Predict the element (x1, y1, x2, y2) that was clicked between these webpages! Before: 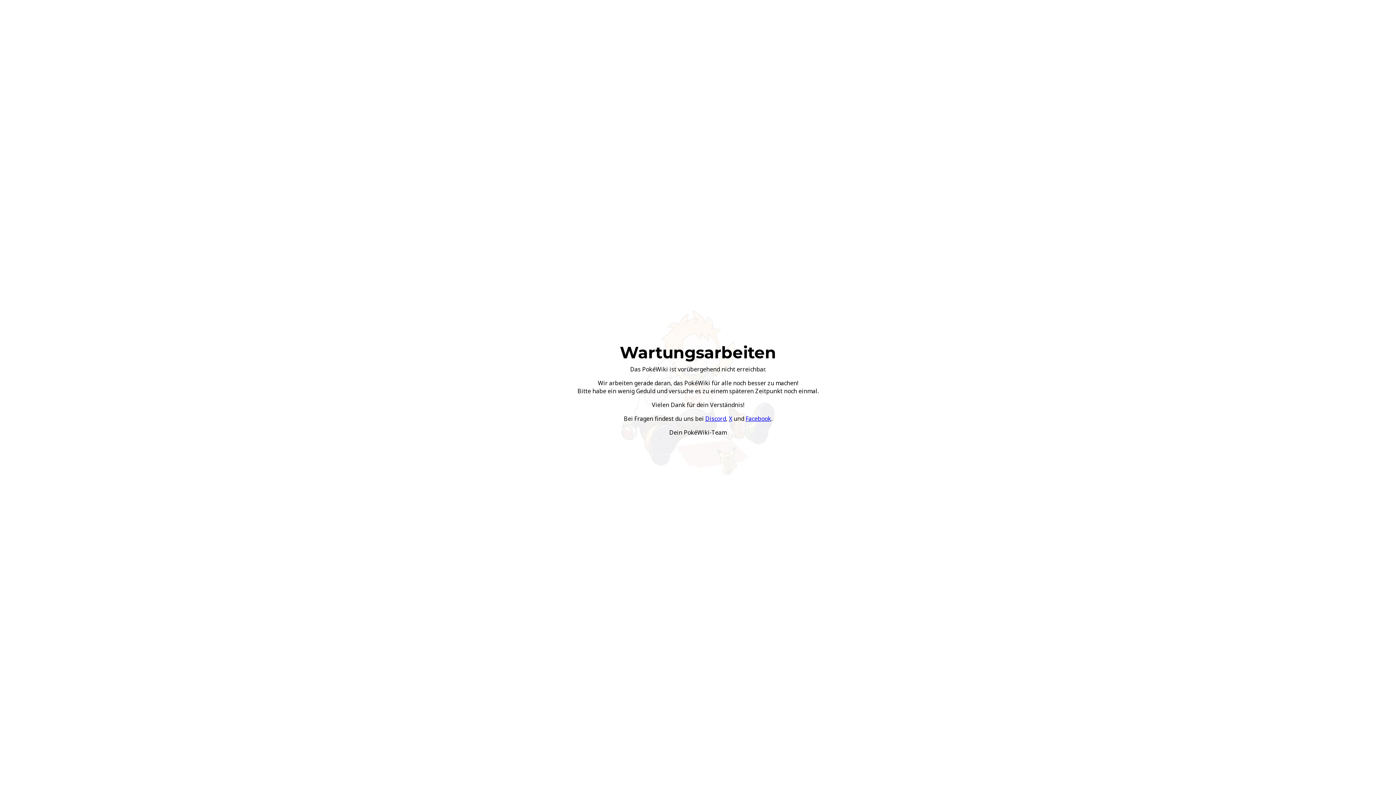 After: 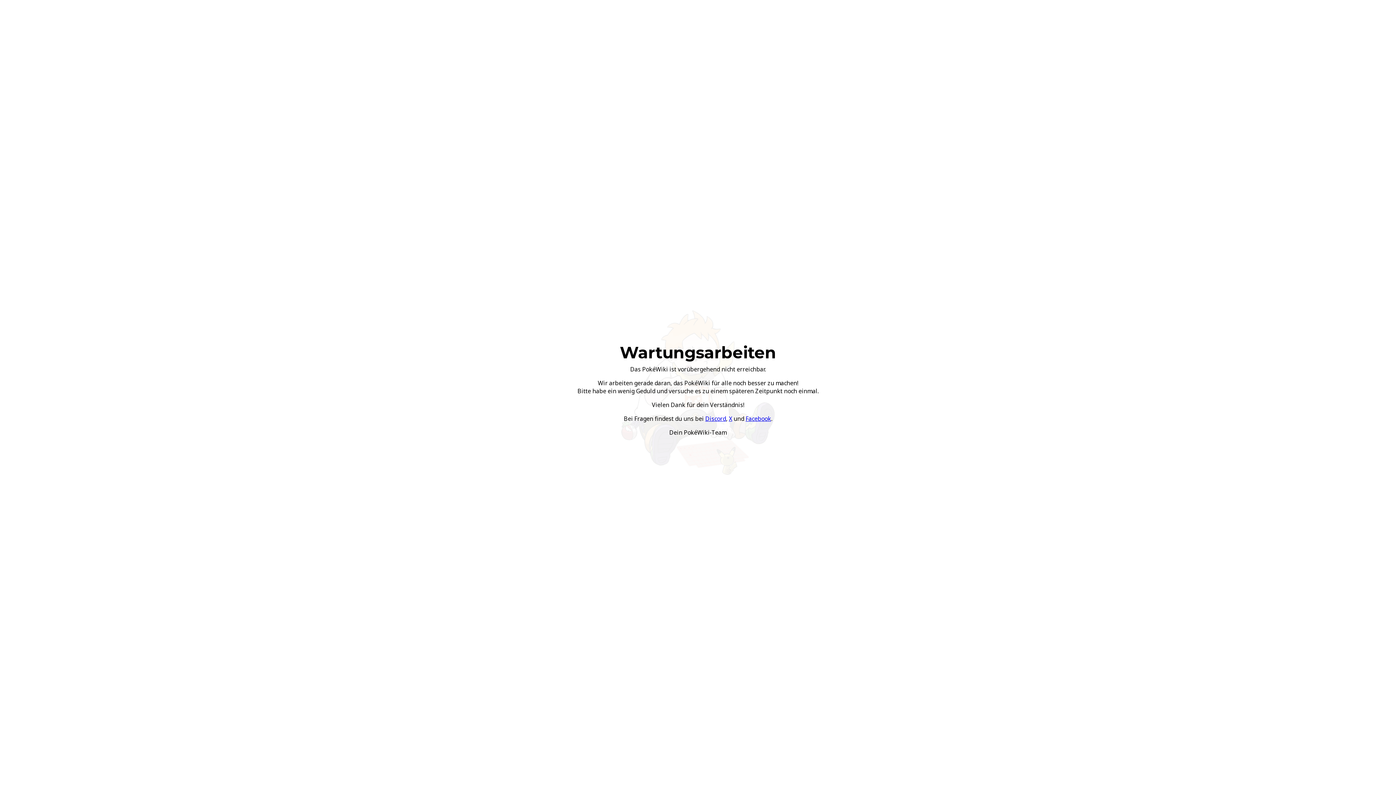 Action: label: X bbox: (729, 414, 732, 422)